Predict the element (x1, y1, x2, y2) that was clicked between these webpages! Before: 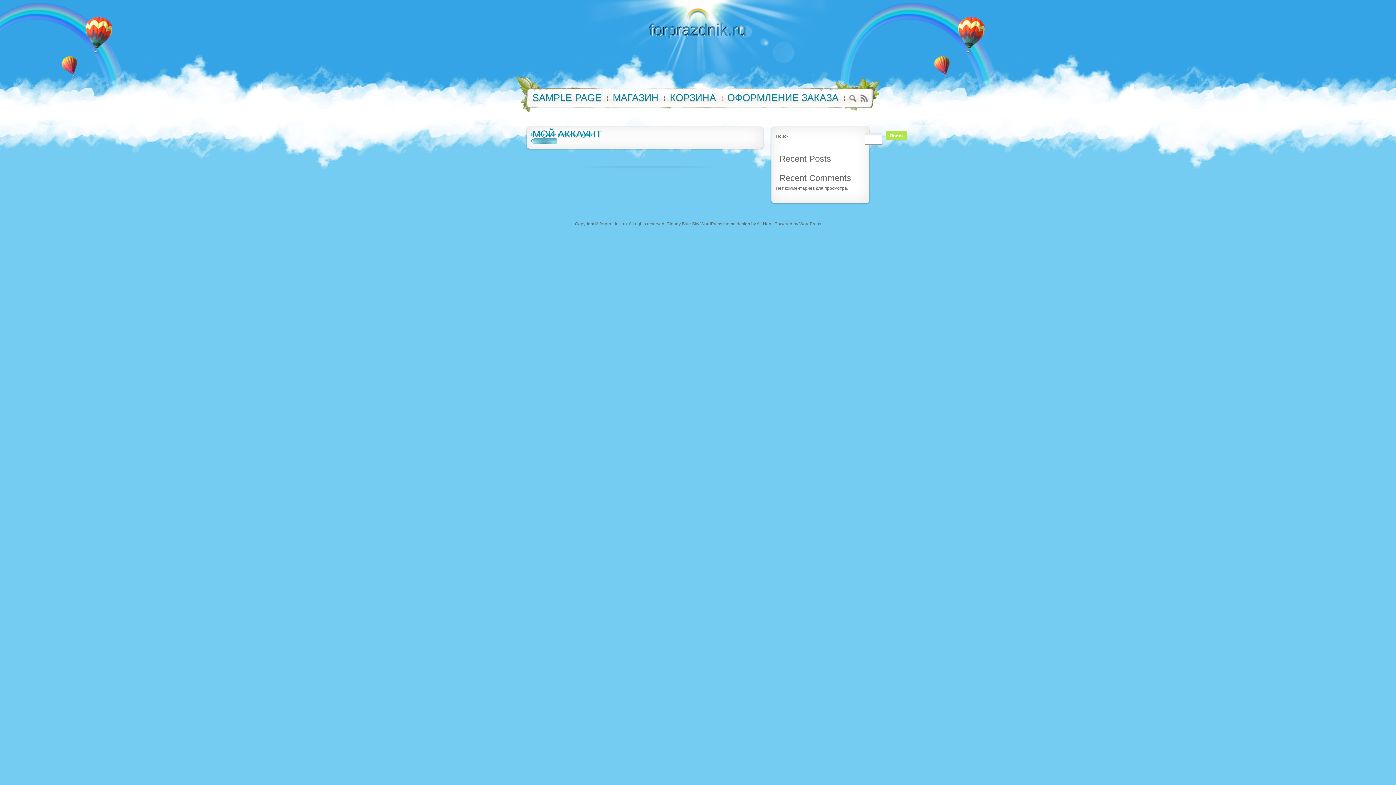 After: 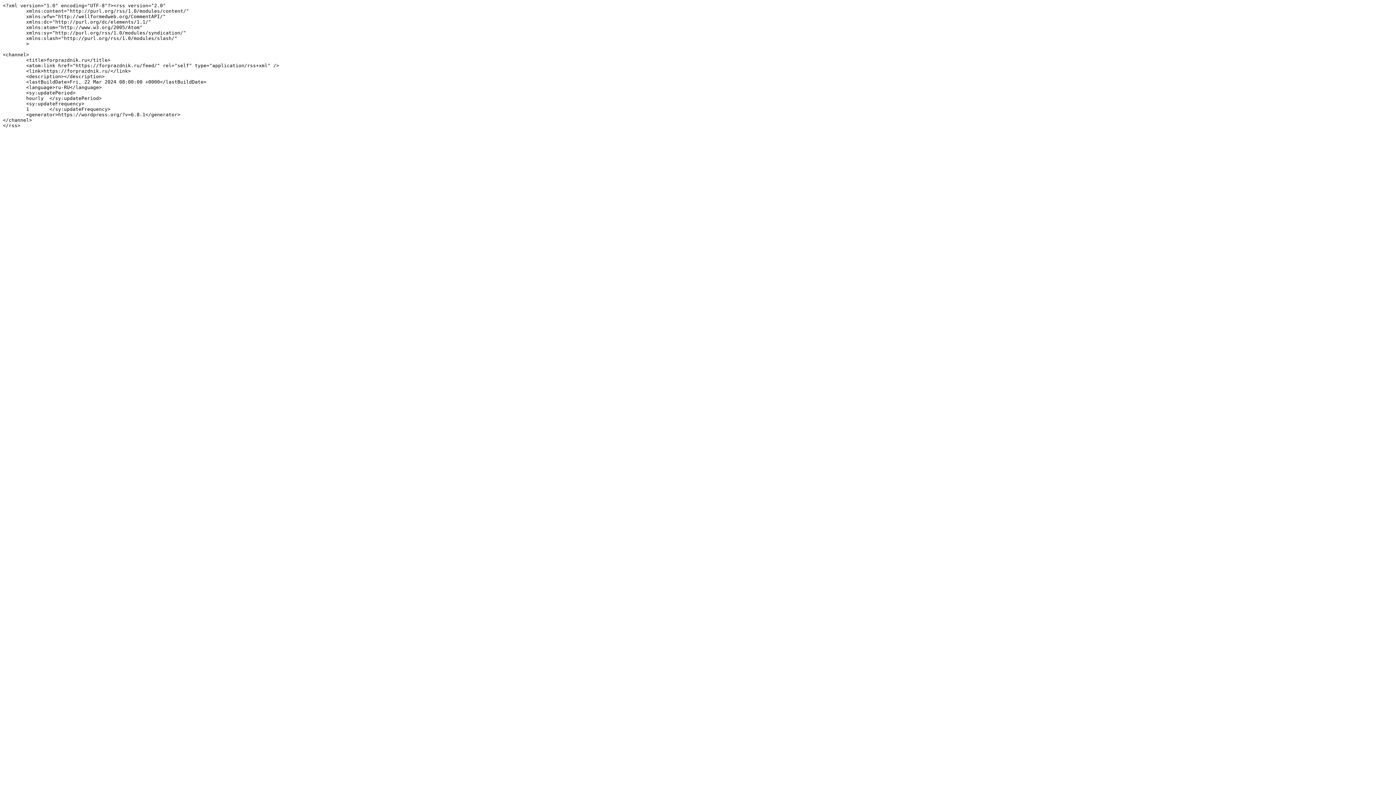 Action: bbox: (859, 93, 868, 102) label: RSS 2.0 feed